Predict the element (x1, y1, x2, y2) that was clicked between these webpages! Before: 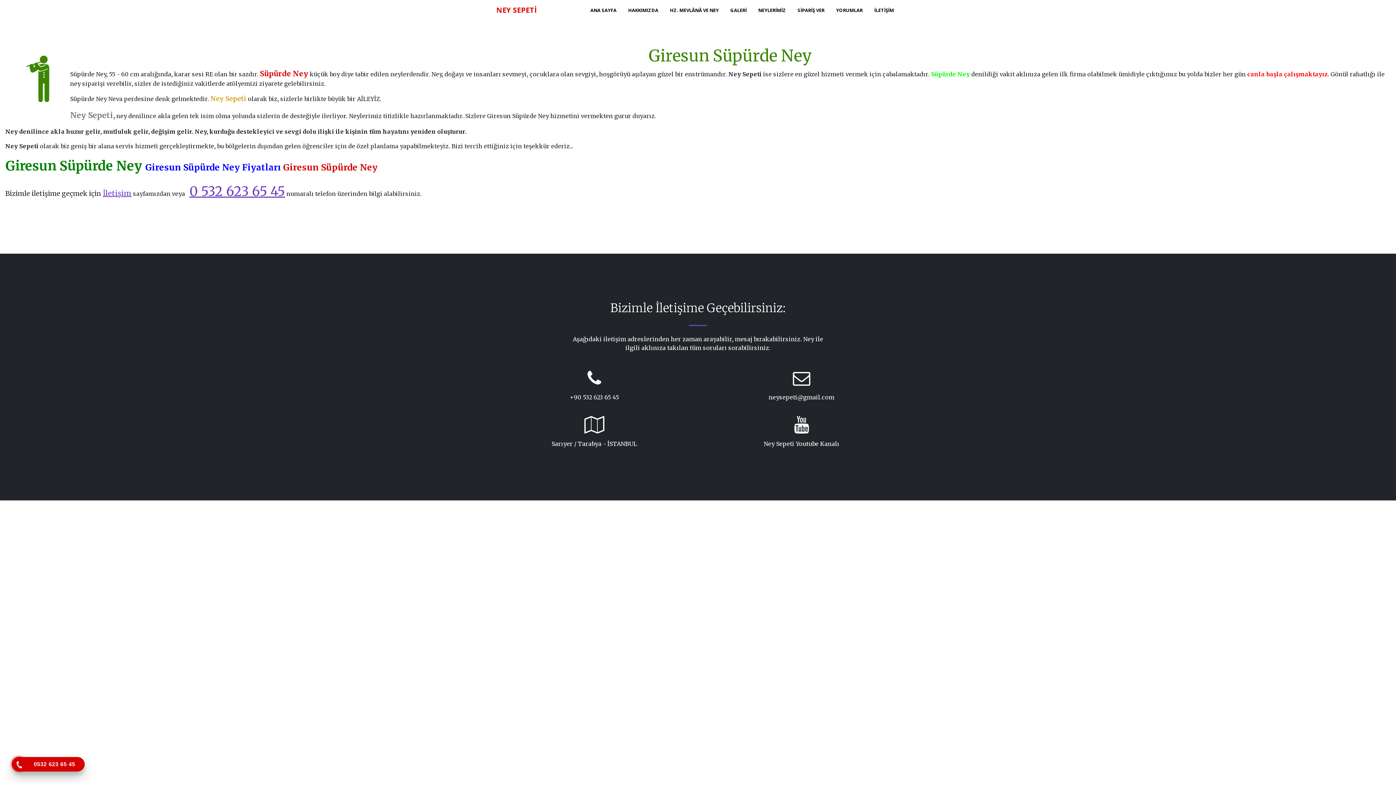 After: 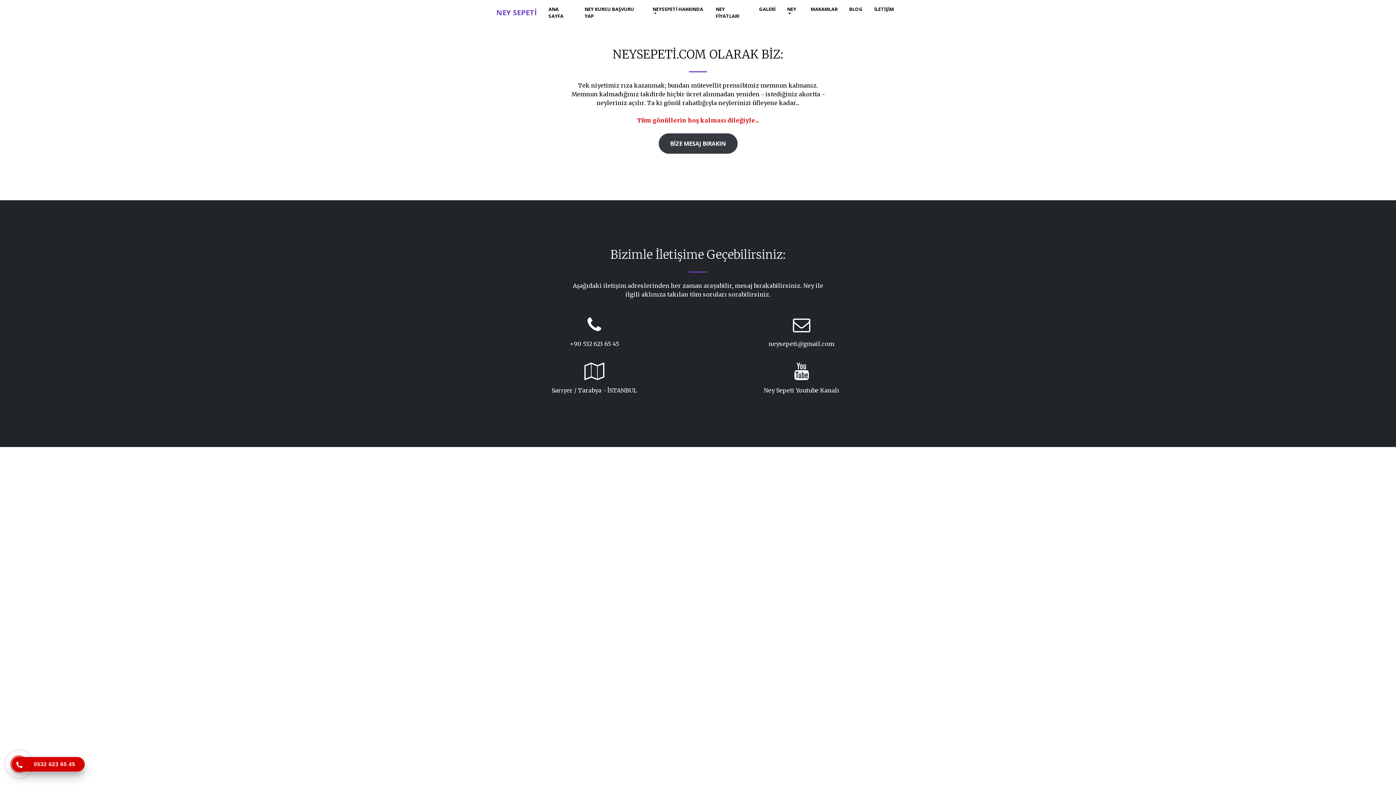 Action: bbox: (622, 3, 664, 16) label: HAKKIMIZDA